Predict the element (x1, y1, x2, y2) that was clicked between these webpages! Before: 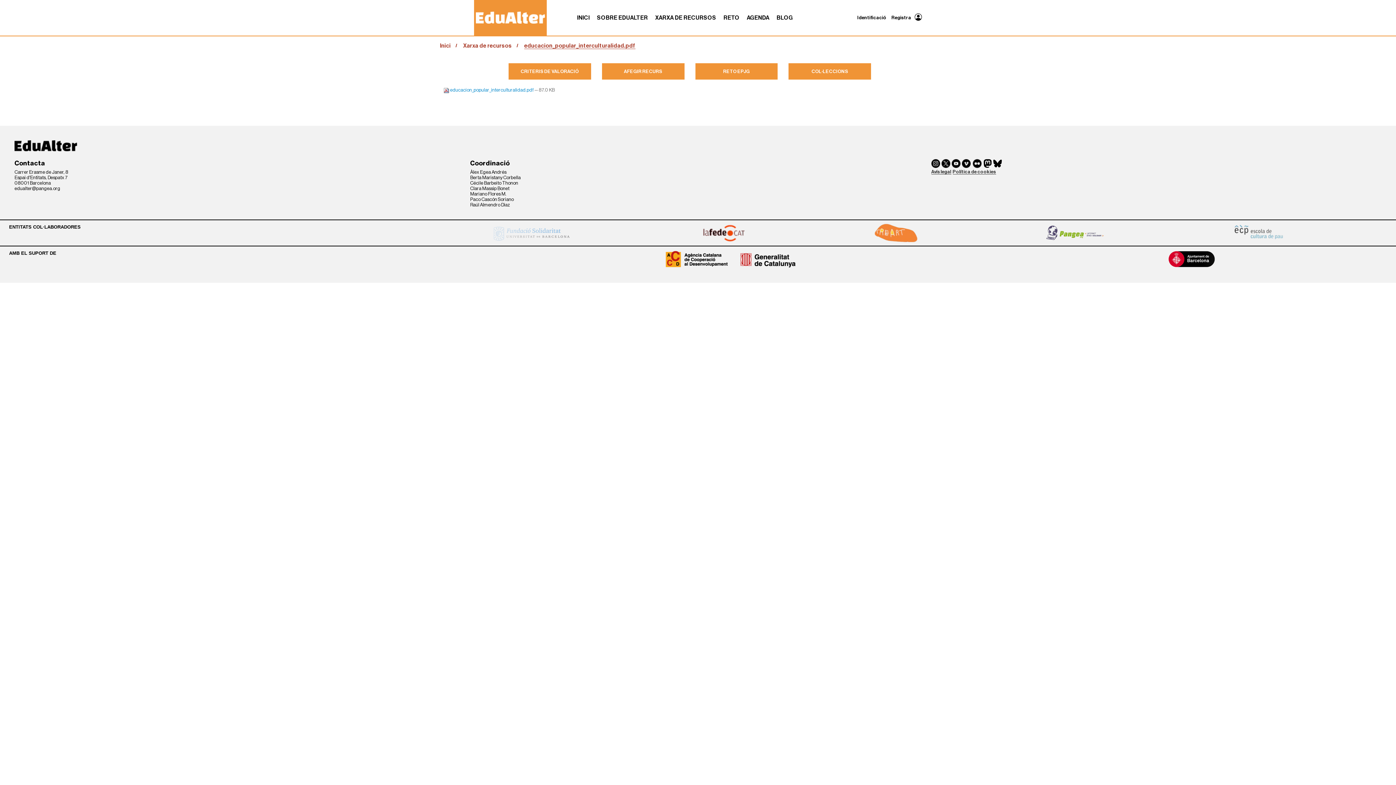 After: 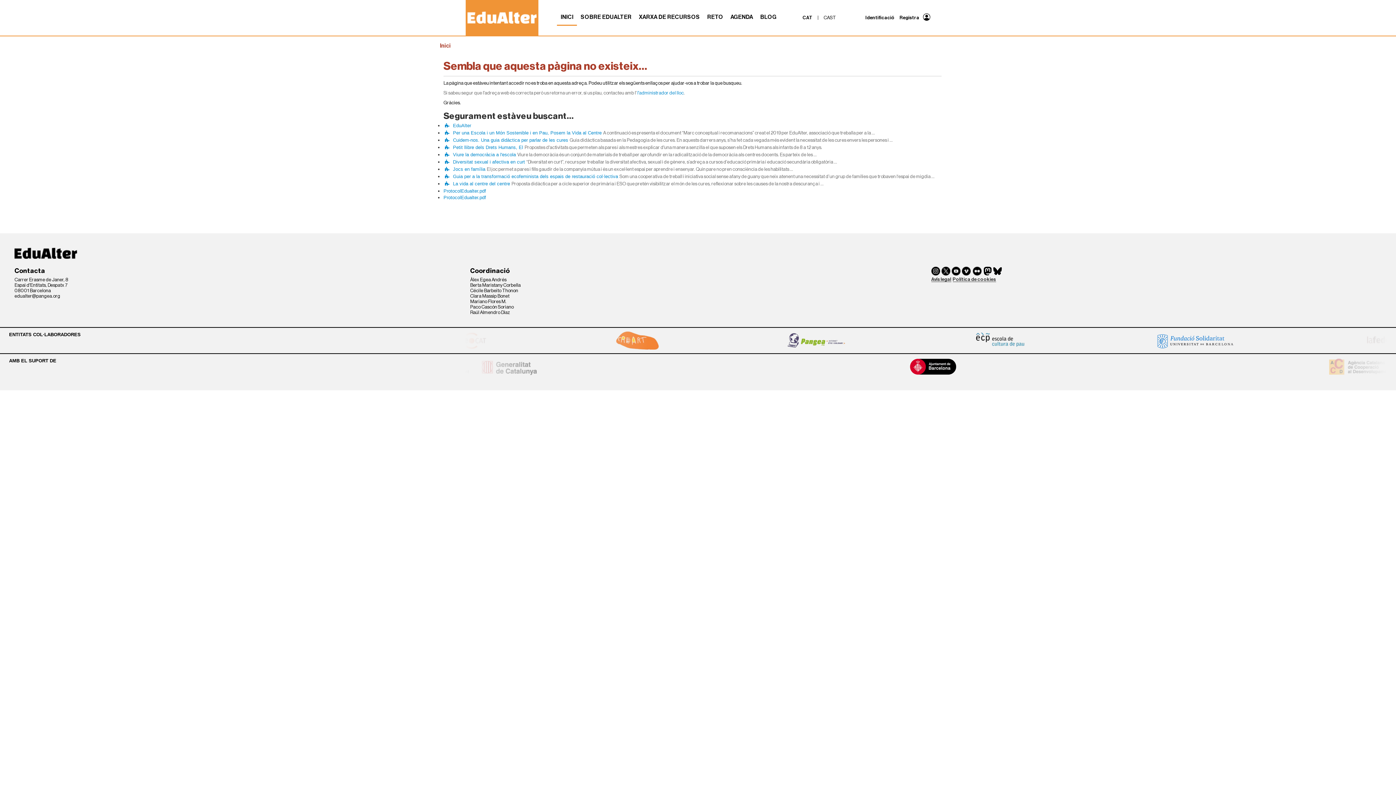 Action: bbox: (931, 169, 951, 174) label: Avís legal